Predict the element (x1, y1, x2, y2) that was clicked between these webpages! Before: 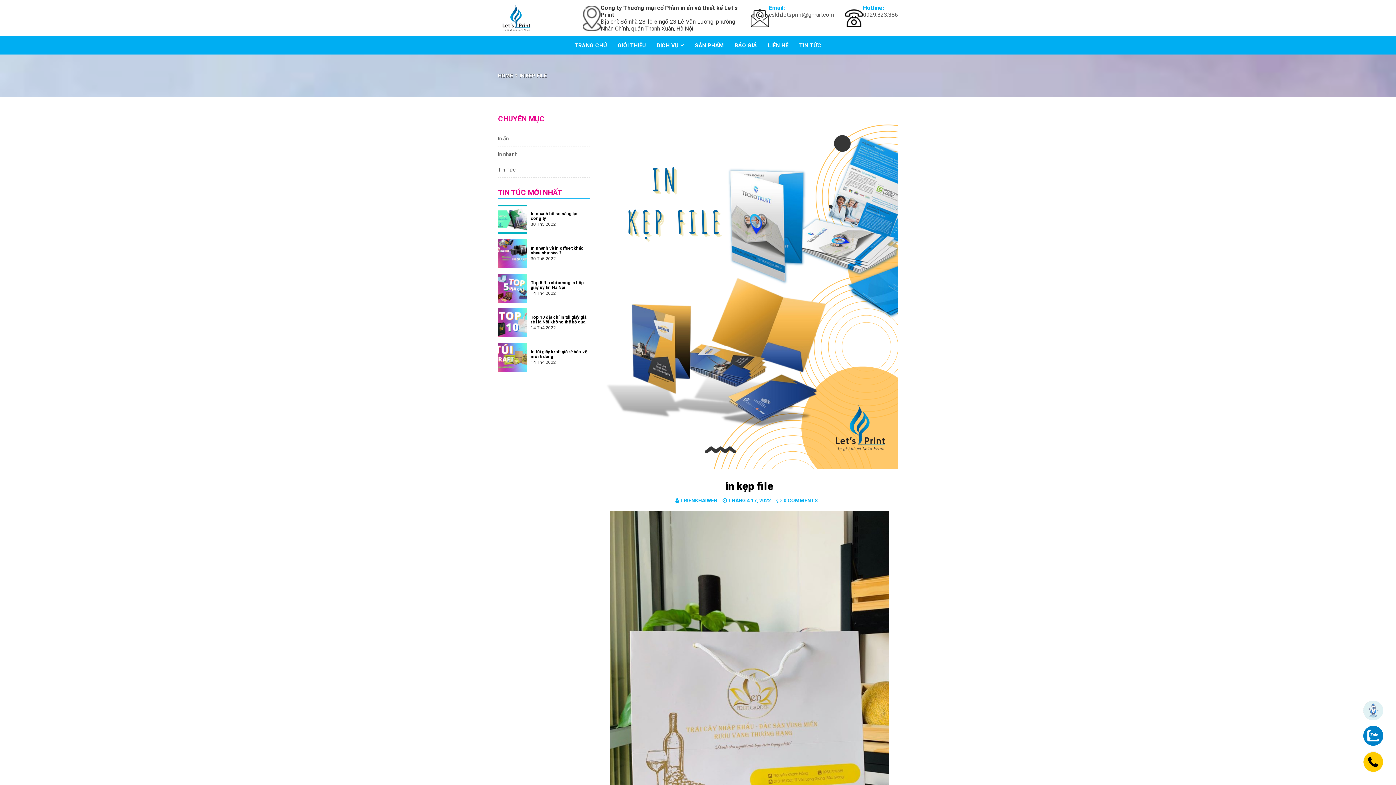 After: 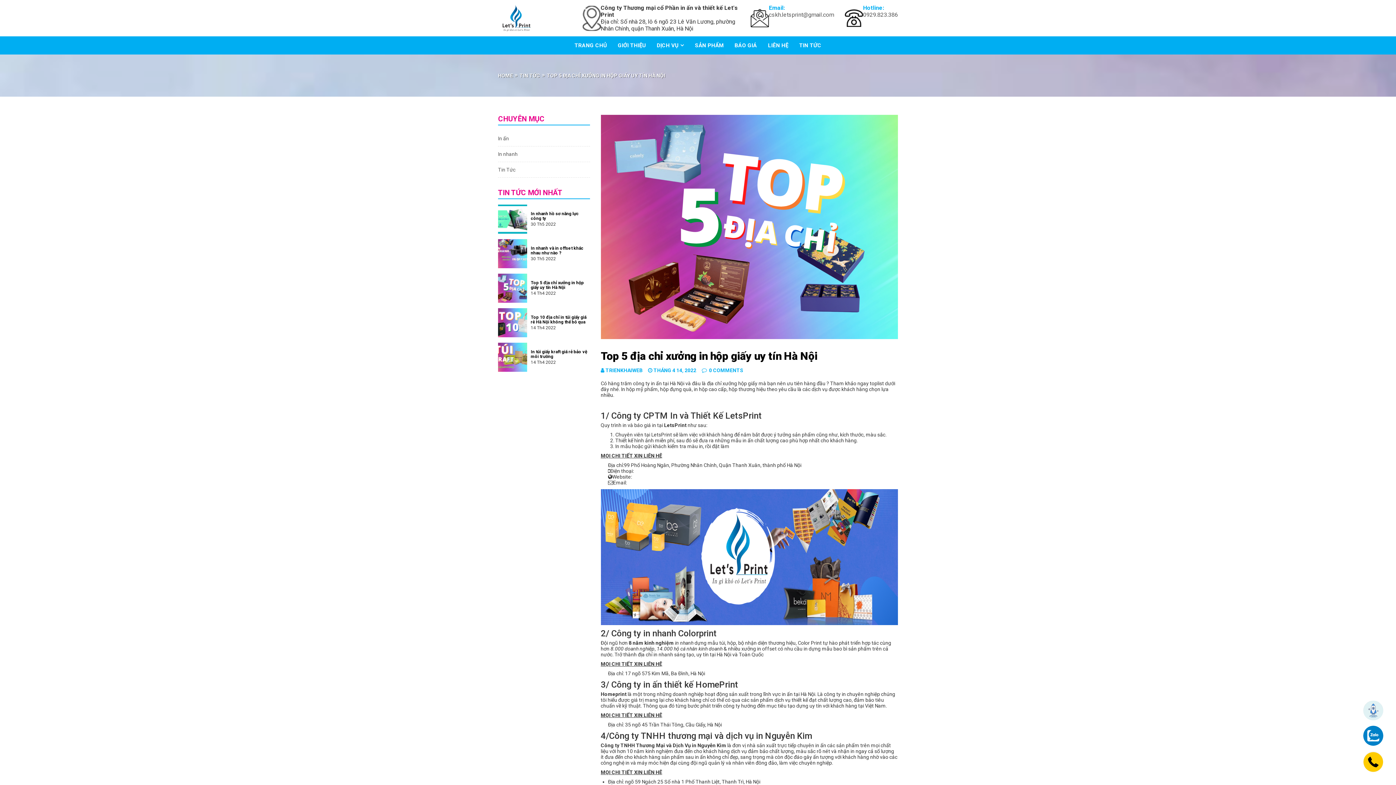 Action: label: Top 5 địa chỉ xưởng in hộp giấy uy tín Hà Nội bbox: (530, 280, 584, 290)